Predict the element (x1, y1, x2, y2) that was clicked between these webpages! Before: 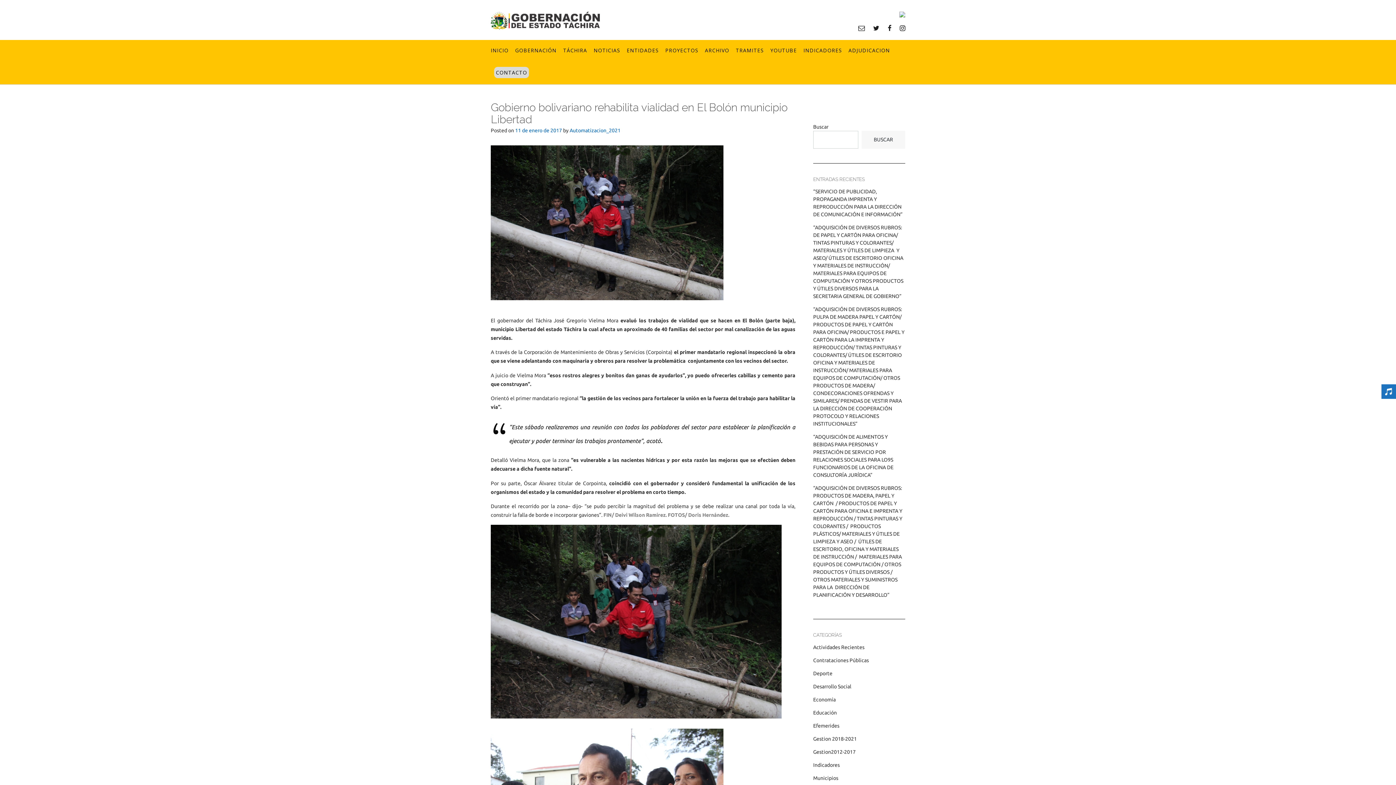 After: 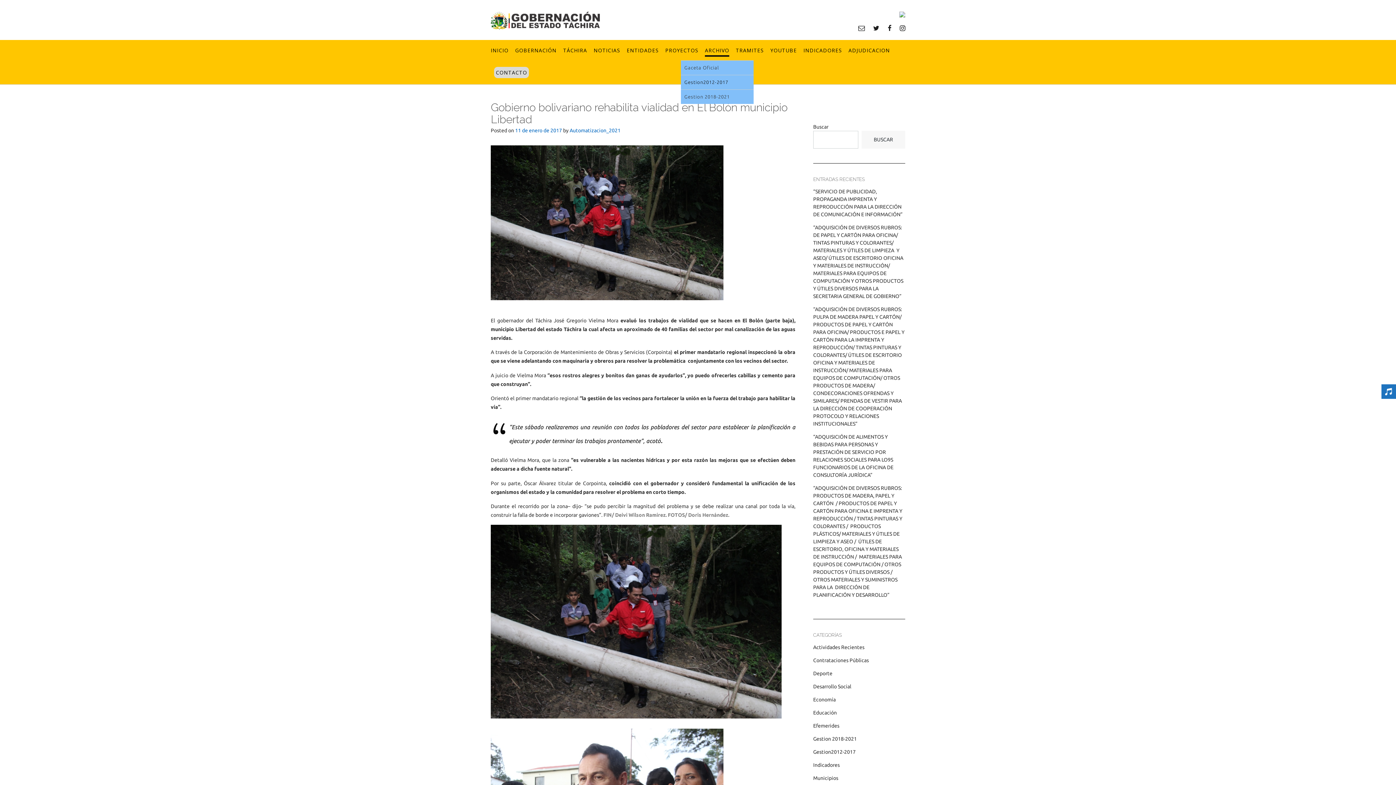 Action: label: ARCHIVO bbox: (705, 46, 729, 54)